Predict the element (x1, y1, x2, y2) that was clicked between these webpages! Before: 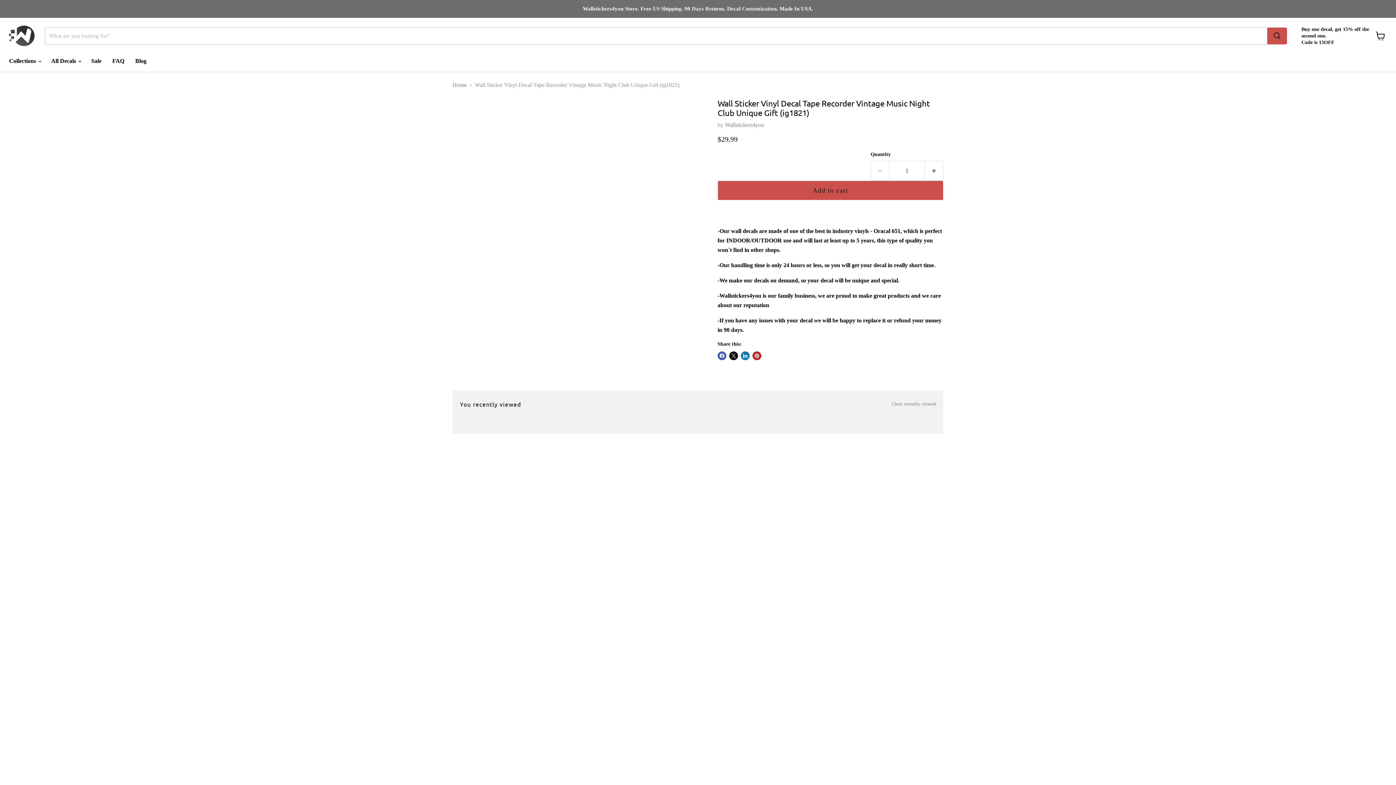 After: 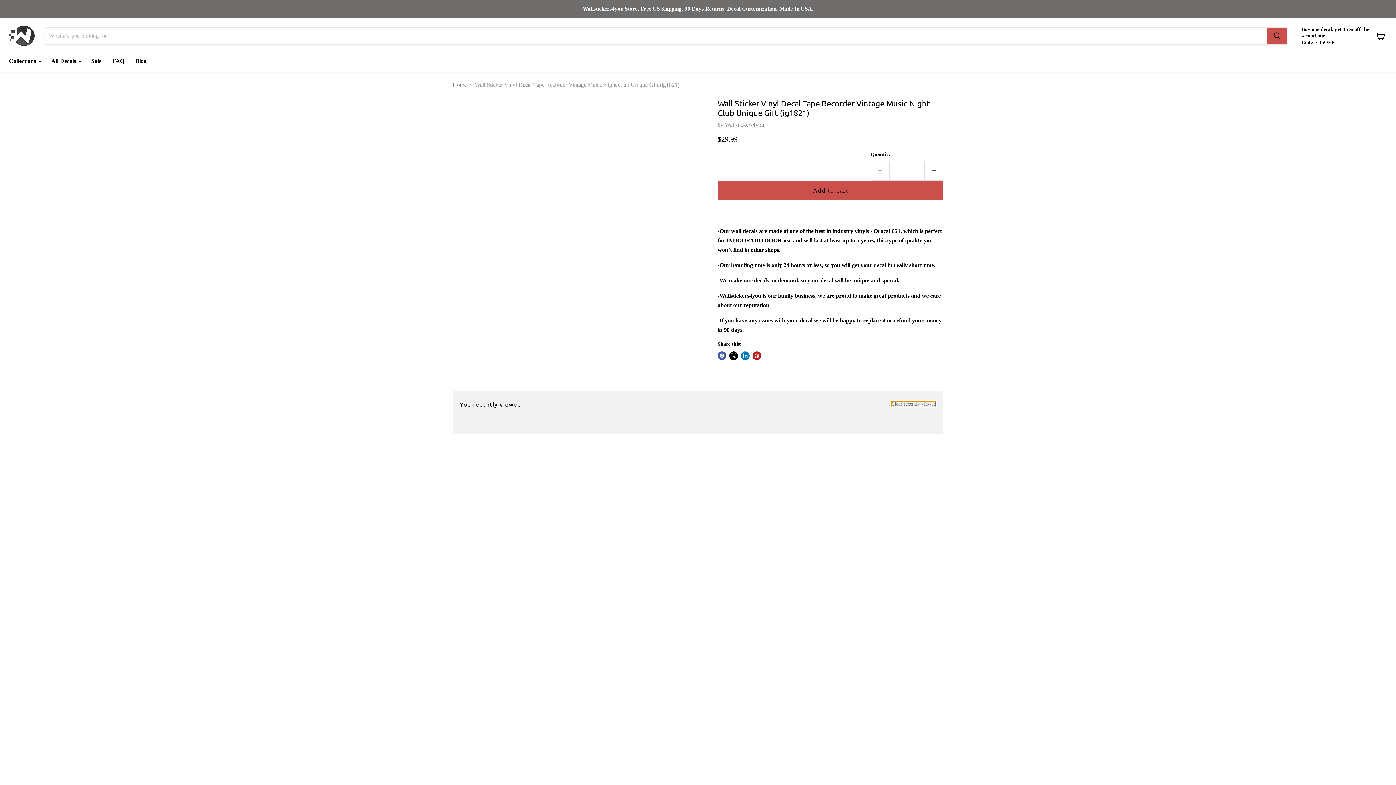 Action: bbox: (891, 401, 936, 407) label: Clear recently viewed